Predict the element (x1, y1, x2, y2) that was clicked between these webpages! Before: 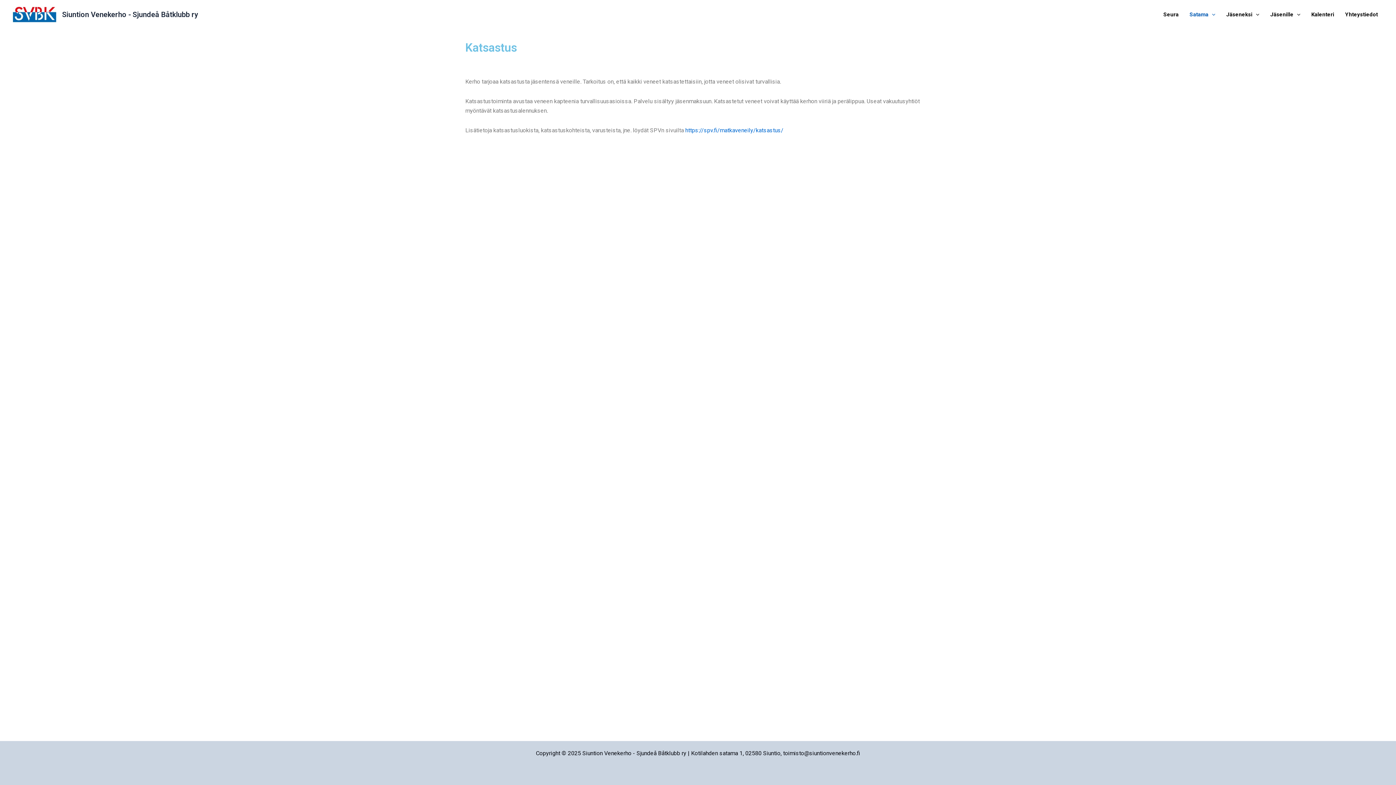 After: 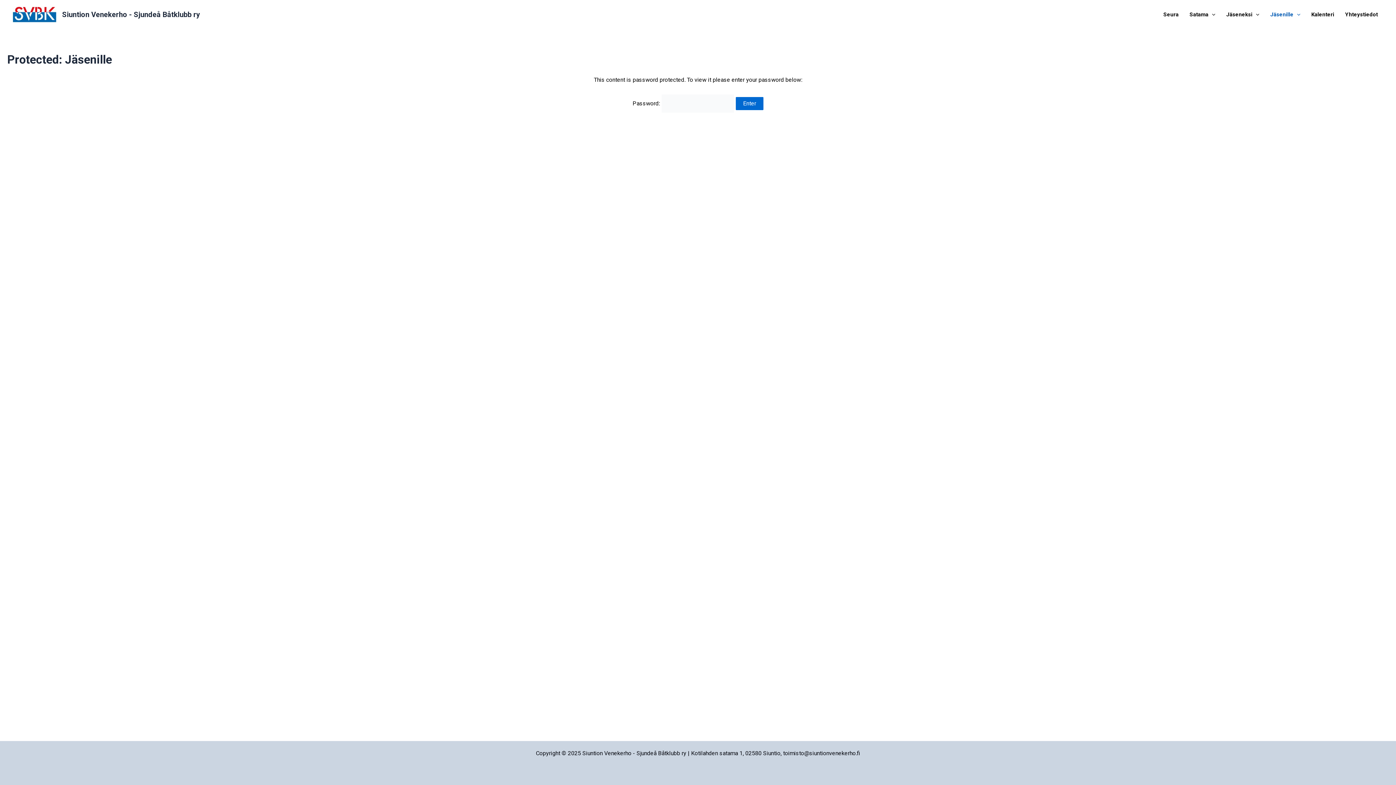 Action: label: Jäsenille bbox: (1265, 0, 1306, 29)